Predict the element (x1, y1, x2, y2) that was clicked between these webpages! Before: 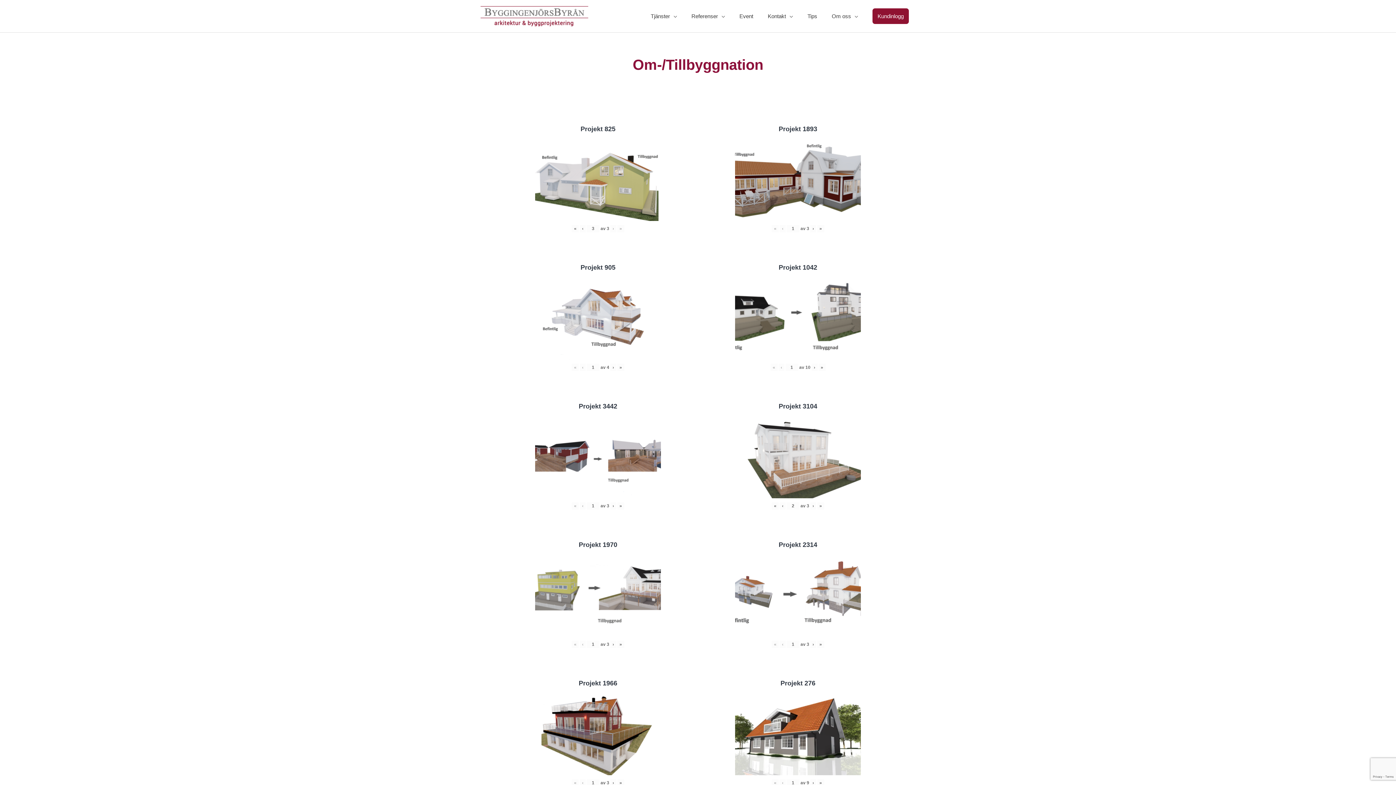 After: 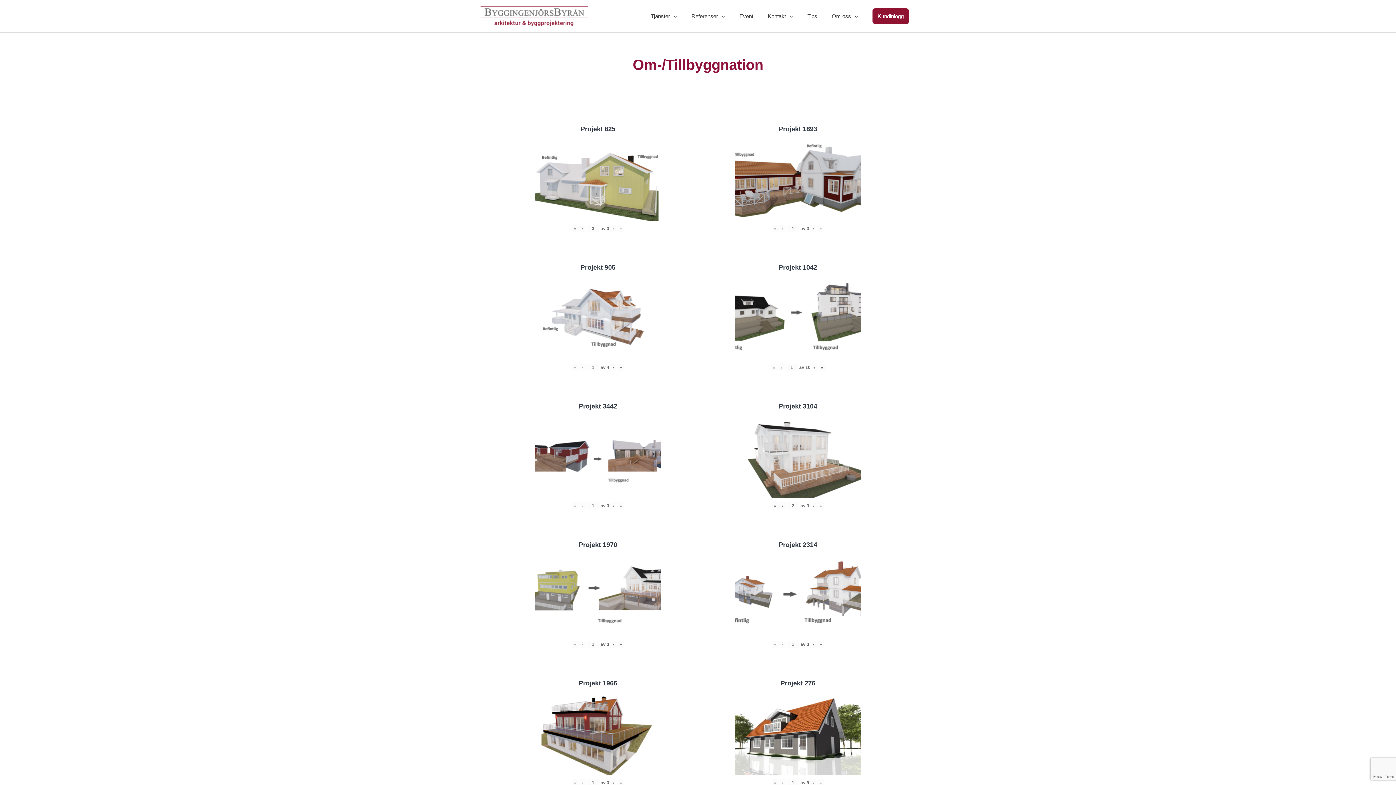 Action: bbox: (572, 363, 578, 371) label: «